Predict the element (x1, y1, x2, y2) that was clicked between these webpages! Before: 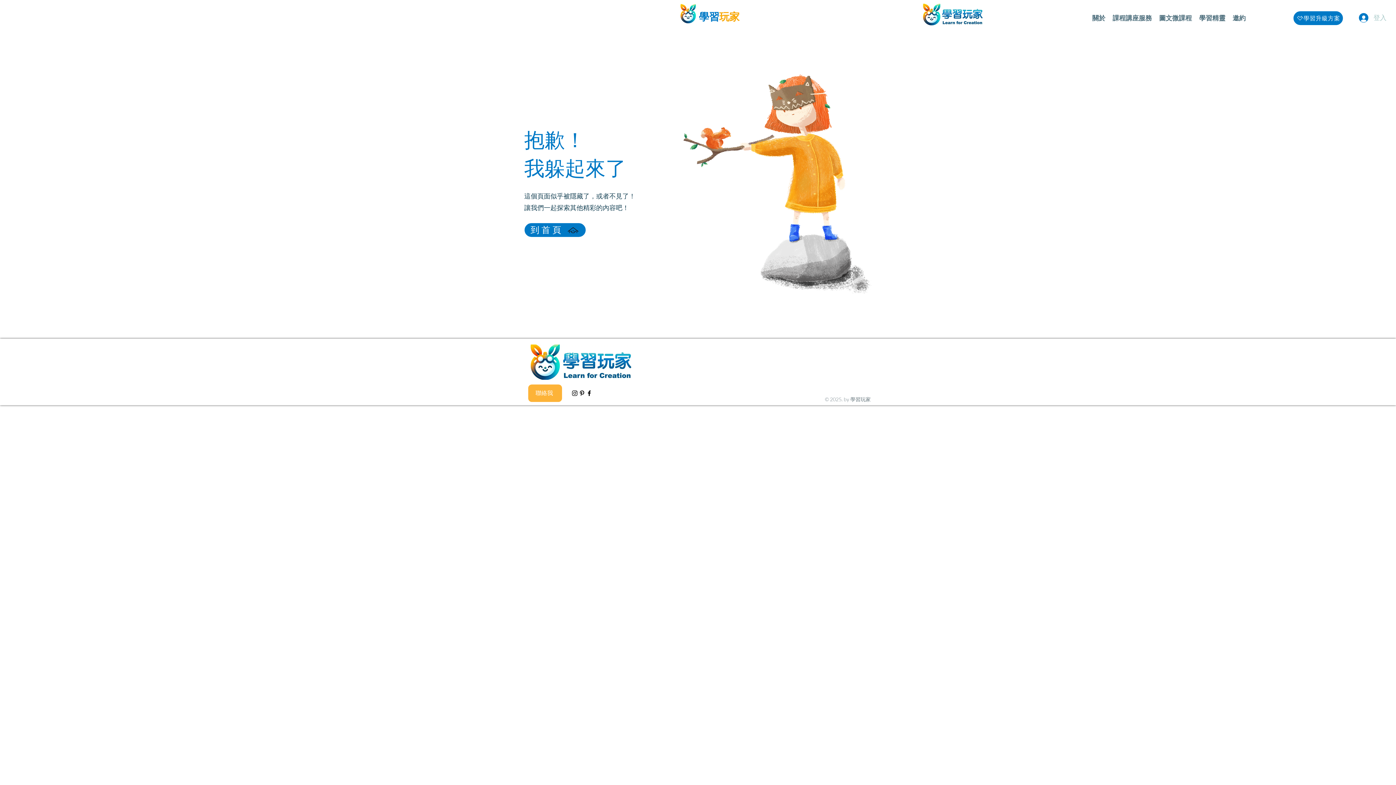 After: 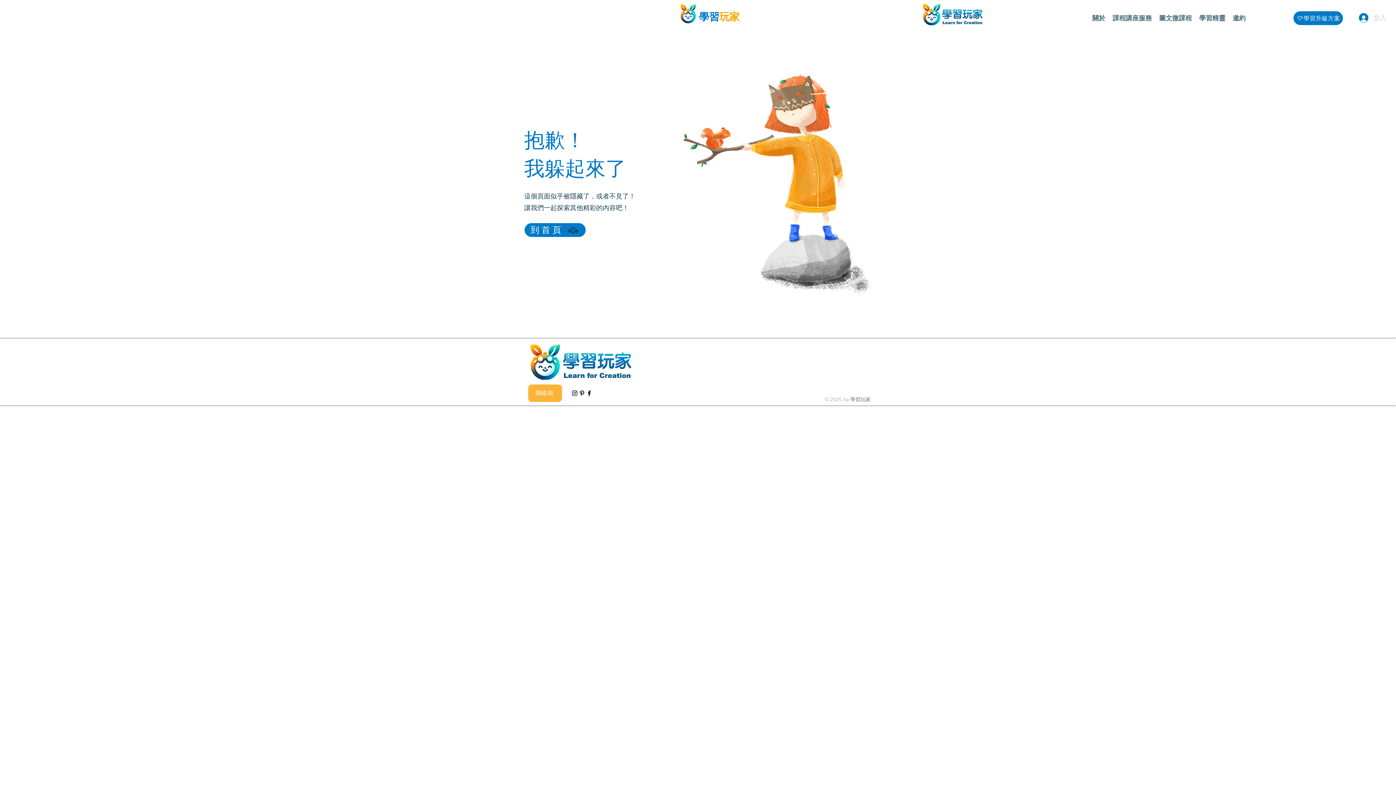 Action: label: 登入 bbox: (1354, 9, 1392, 25)